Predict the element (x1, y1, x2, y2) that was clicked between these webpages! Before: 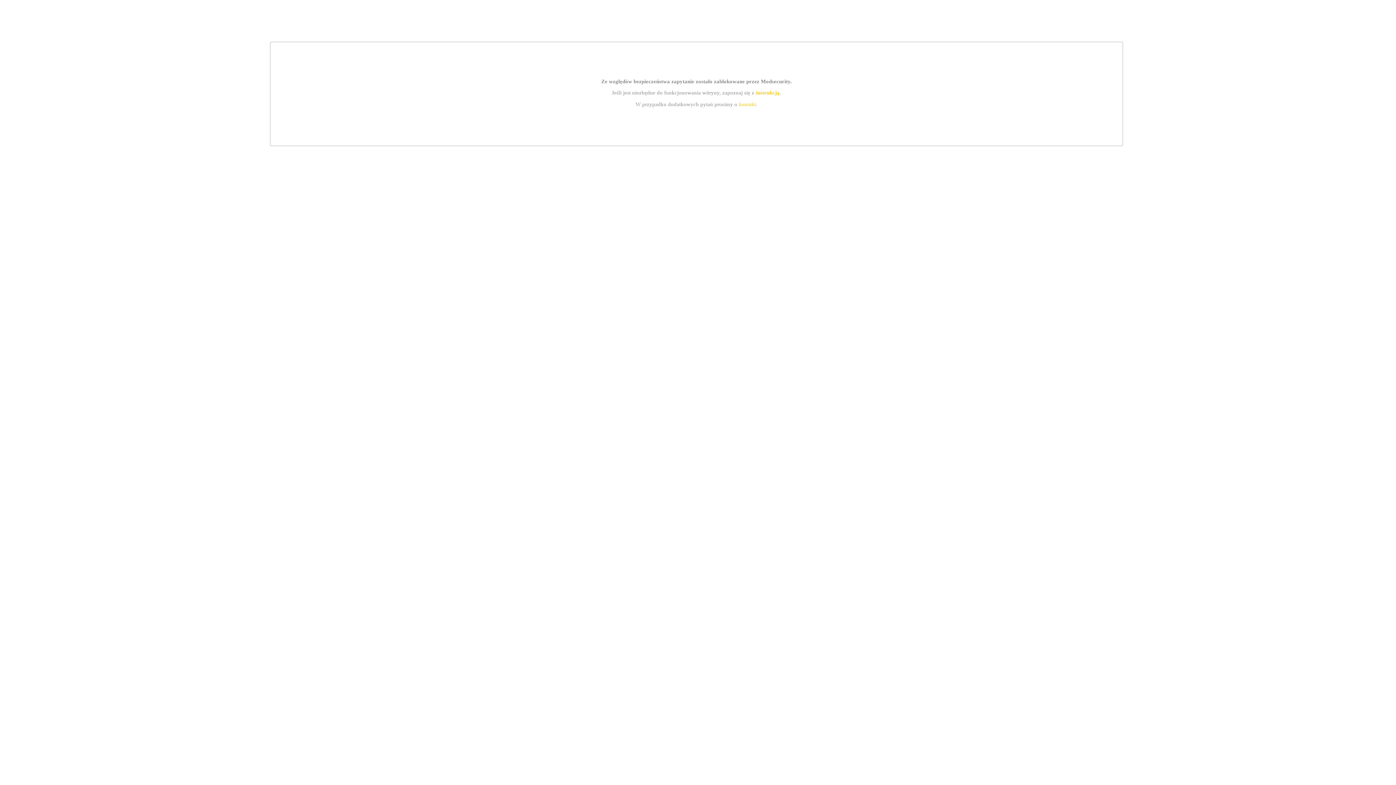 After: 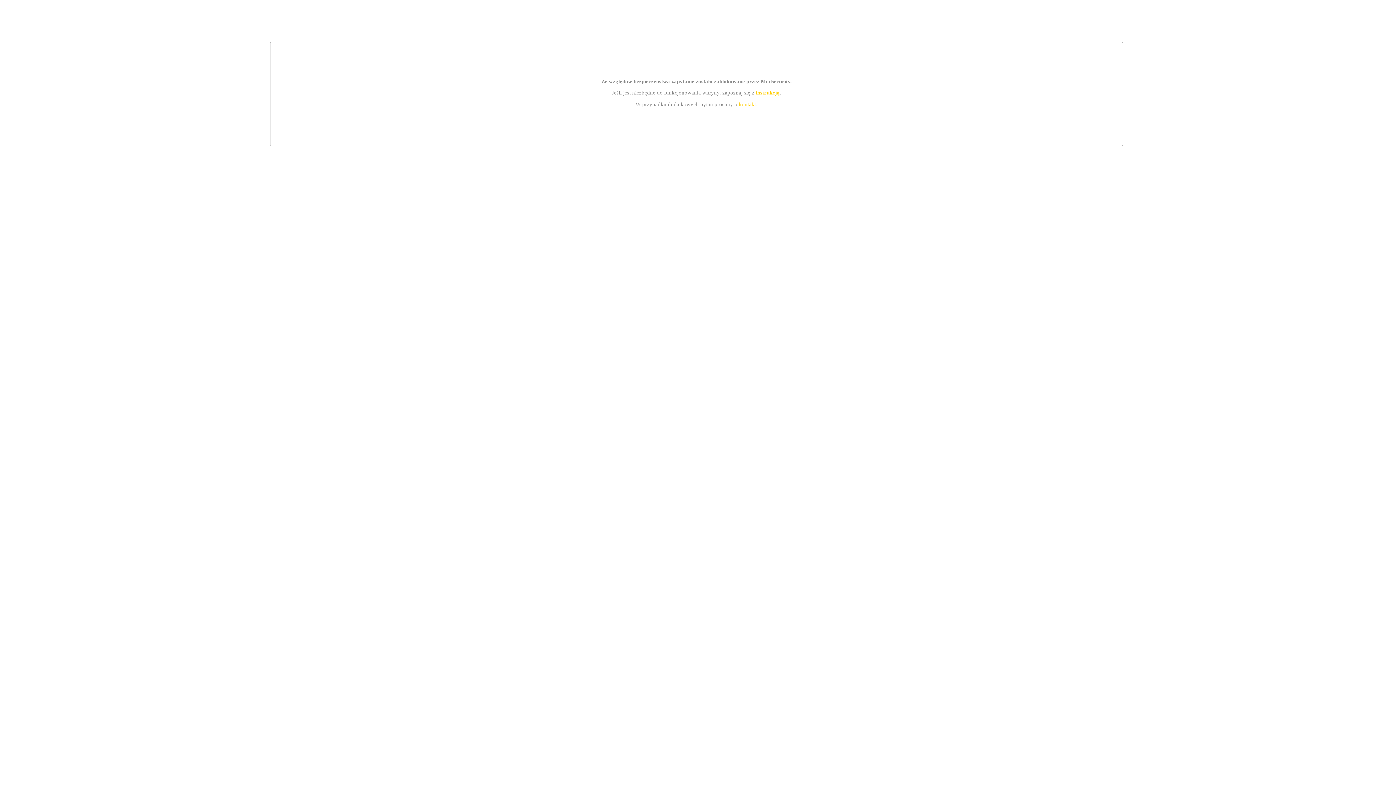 Action: label: instrukcją bbox: (755, 89, 779, 95)